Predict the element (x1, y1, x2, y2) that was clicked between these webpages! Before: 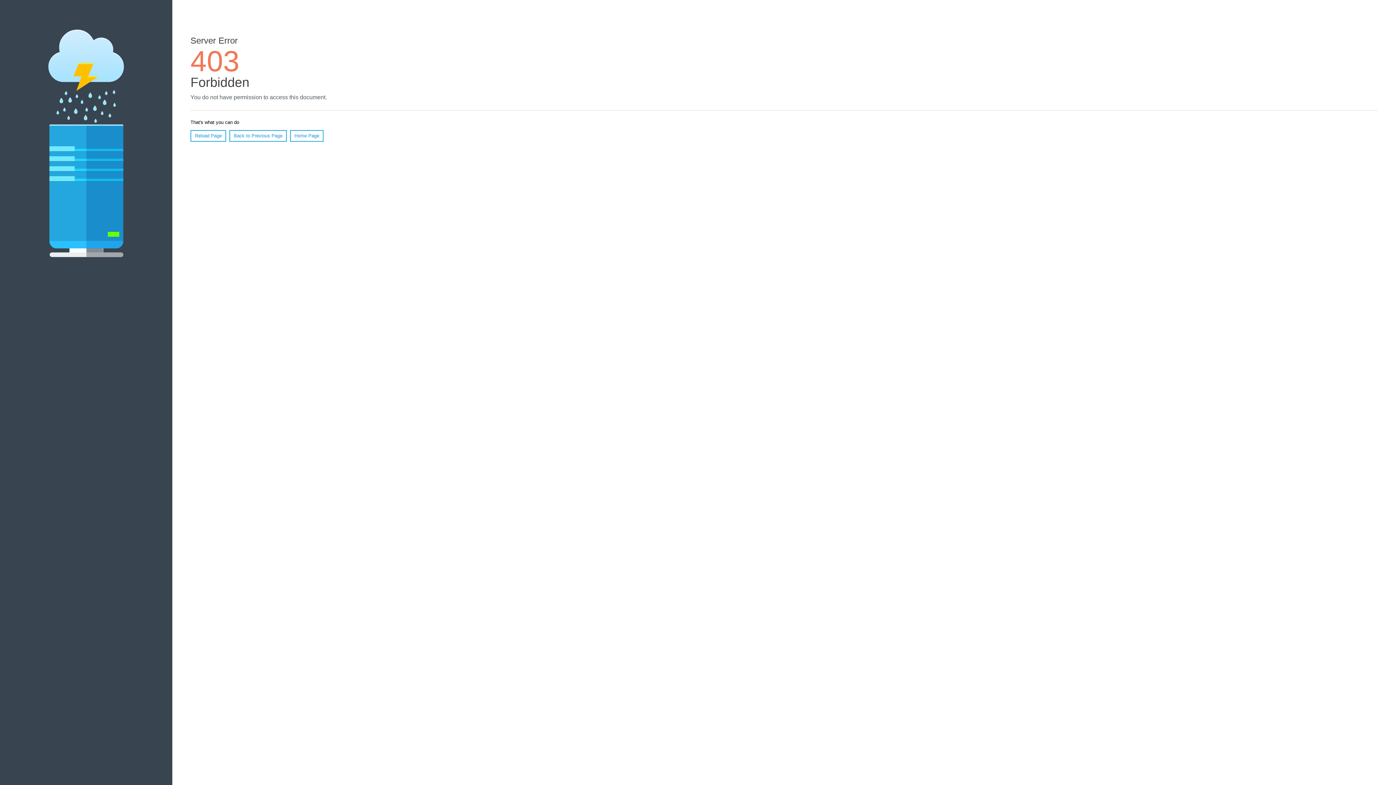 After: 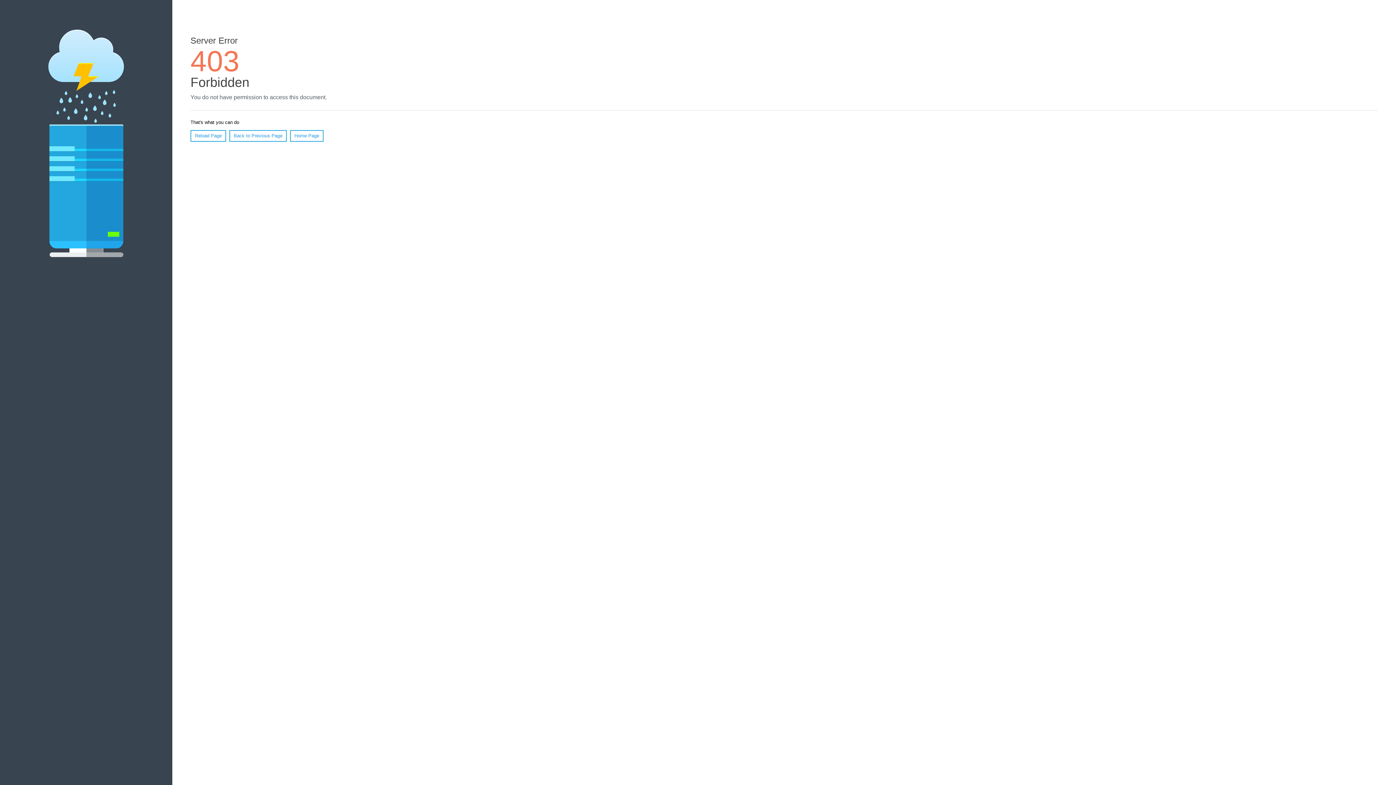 Action: label: Home Page bbox: (290, 130, 323, 141)